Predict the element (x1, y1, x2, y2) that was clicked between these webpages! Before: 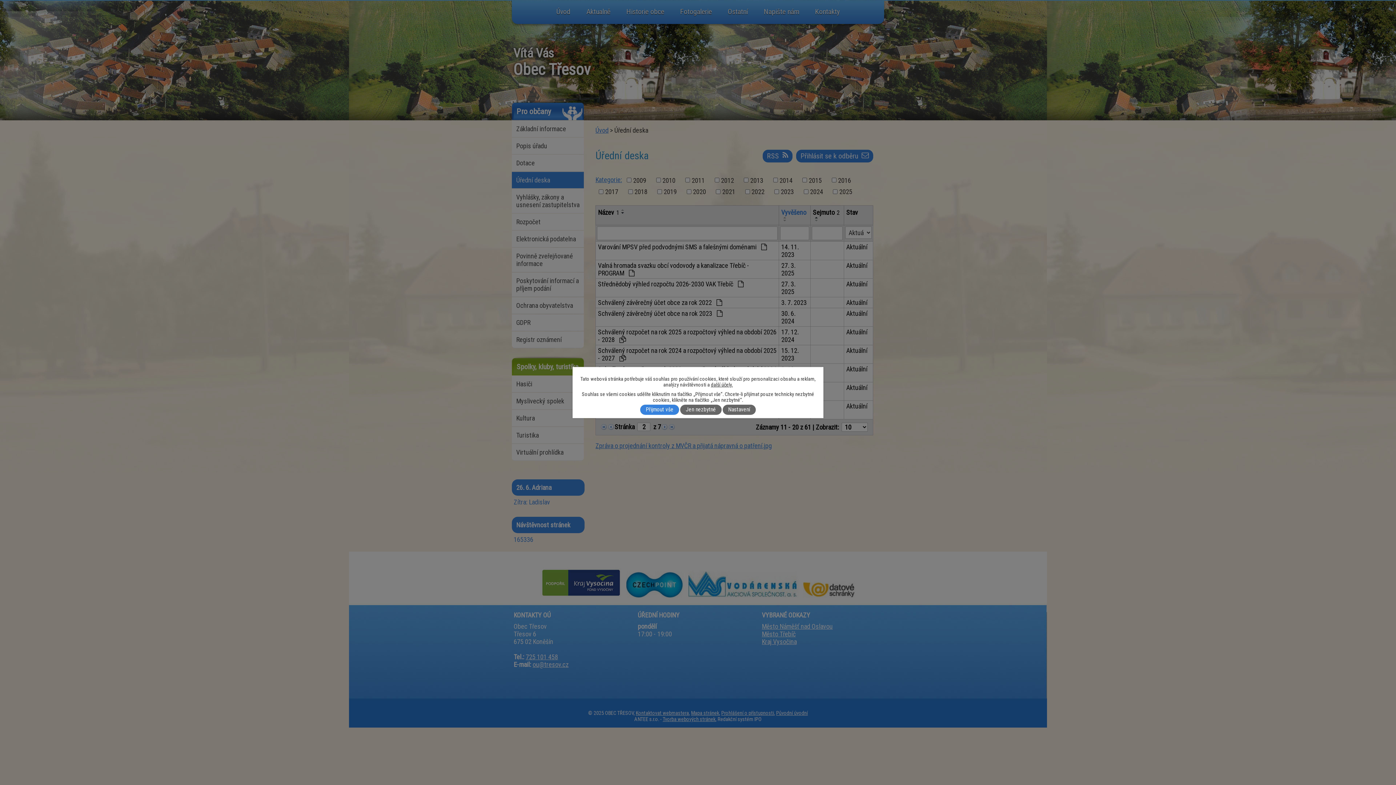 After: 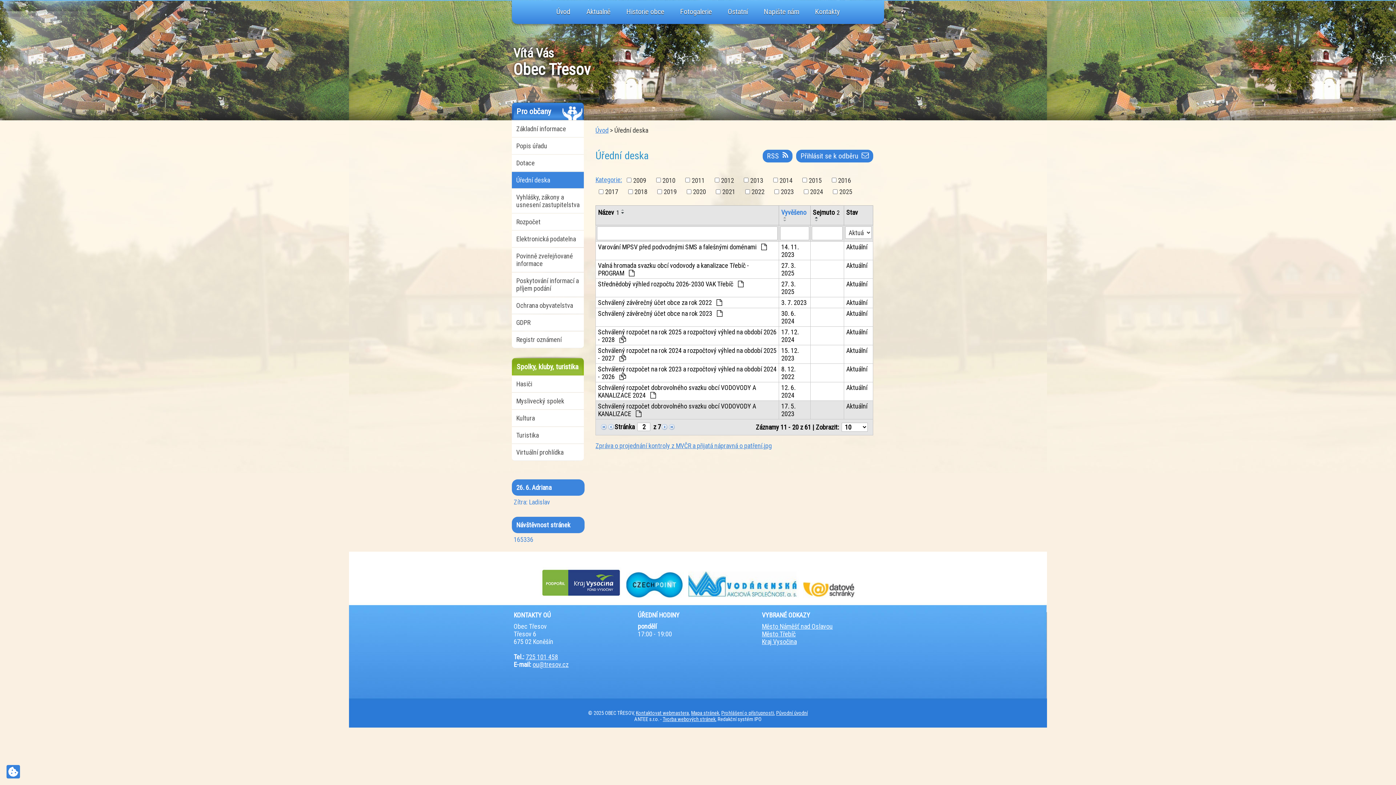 Action: bbox: (640, 405, 679, 414) label: Přijmout vše